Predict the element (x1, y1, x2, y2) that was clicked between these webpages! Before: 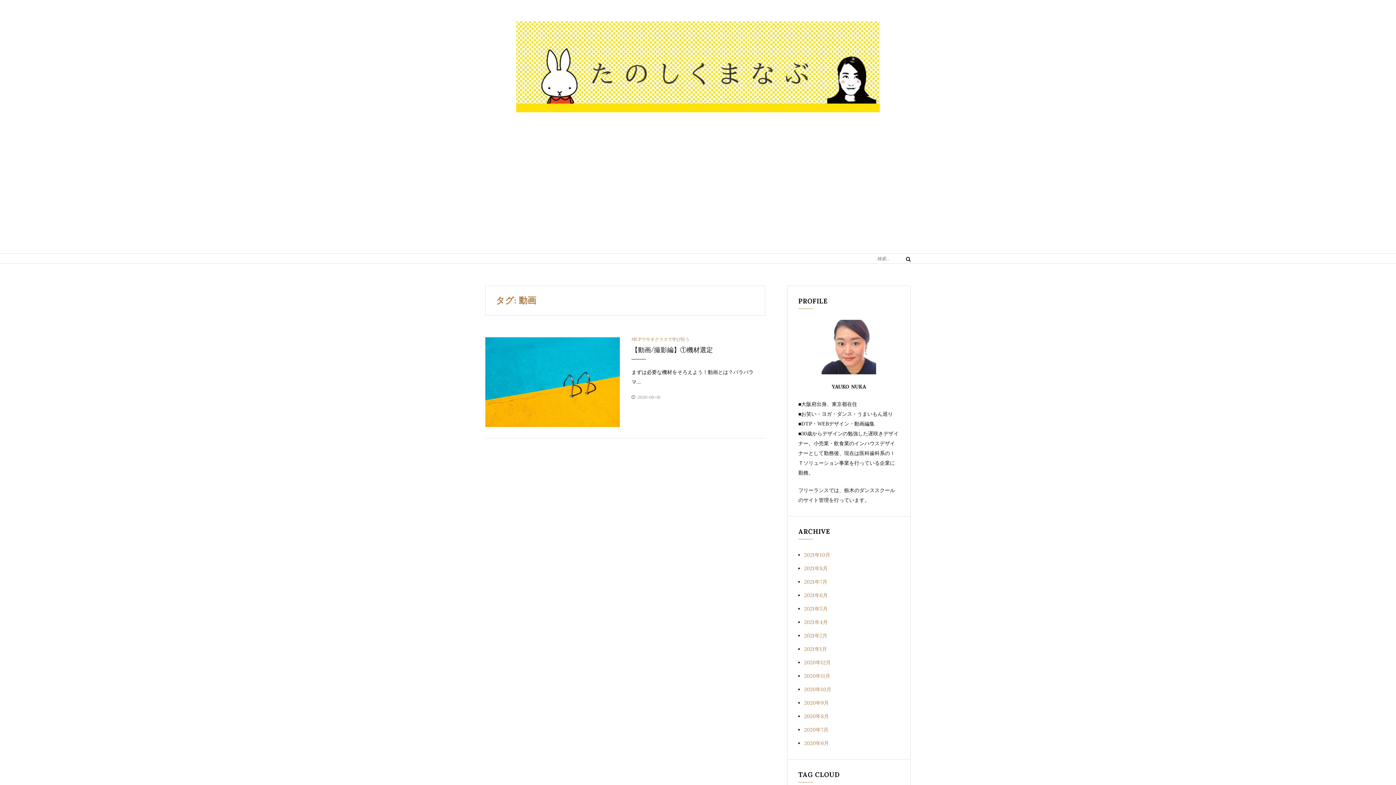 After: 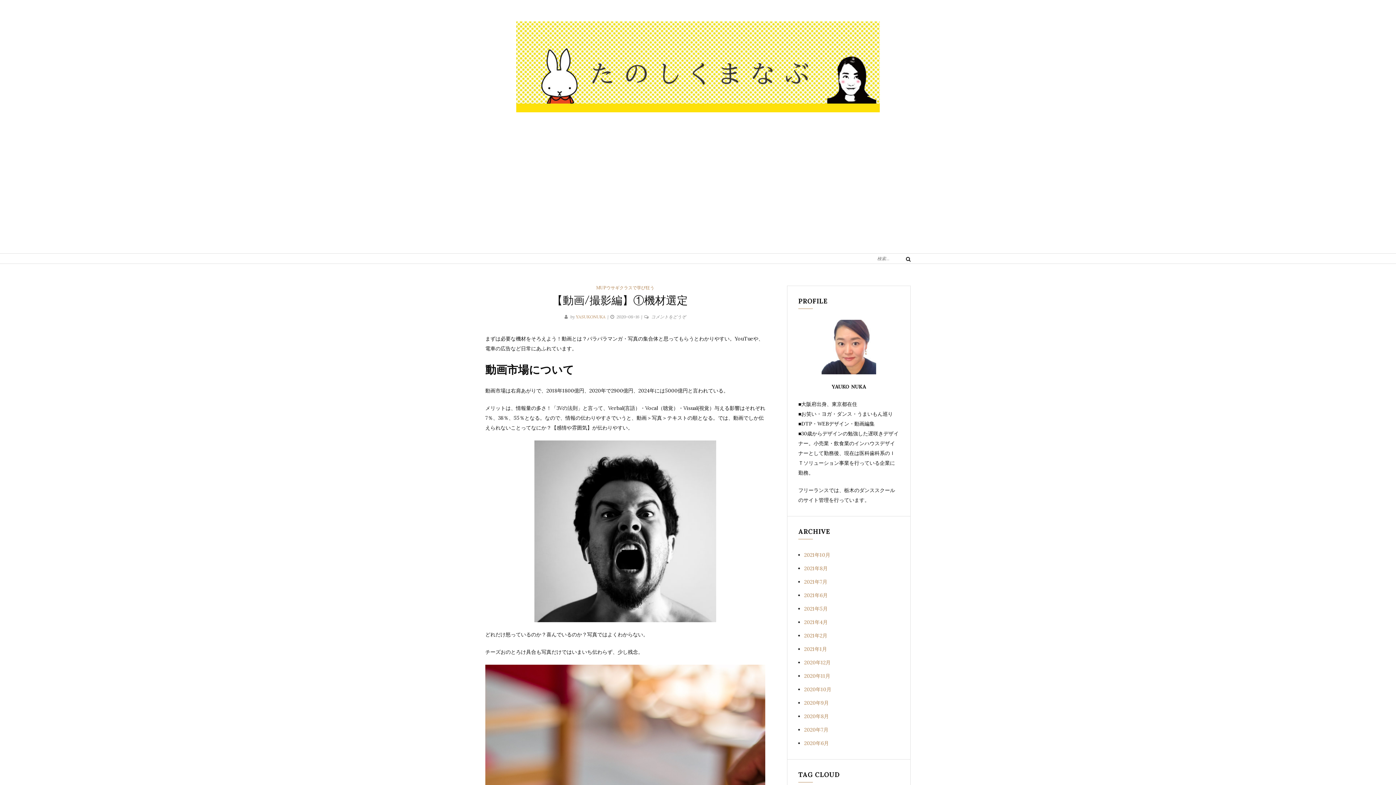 Action: bbox: (631, 346, 719, 354) label: 【動画/撮影編】①機材選定　